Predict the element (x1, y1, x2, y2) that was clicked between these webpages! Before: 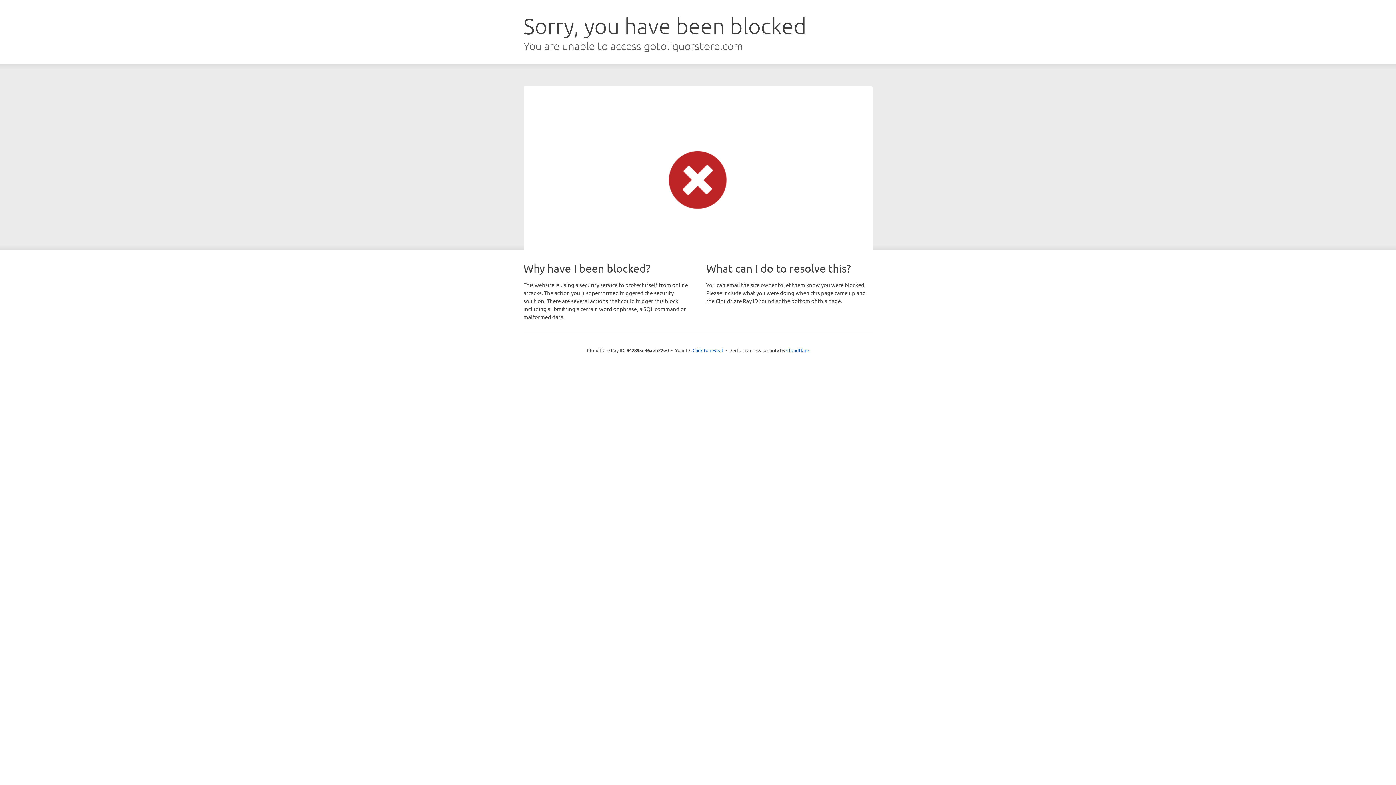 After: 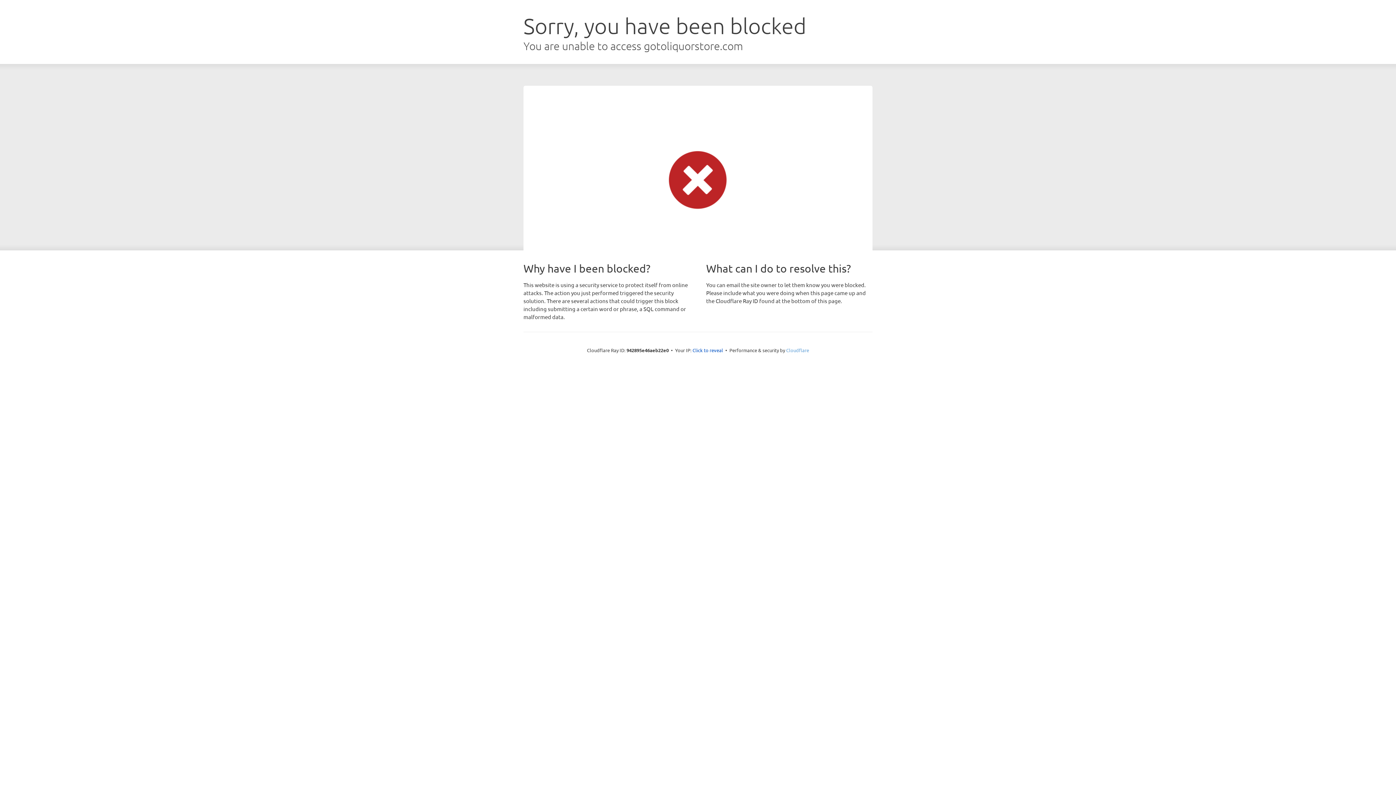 Action: label: Cloudflare bbox: (786, 347, 809, 353)